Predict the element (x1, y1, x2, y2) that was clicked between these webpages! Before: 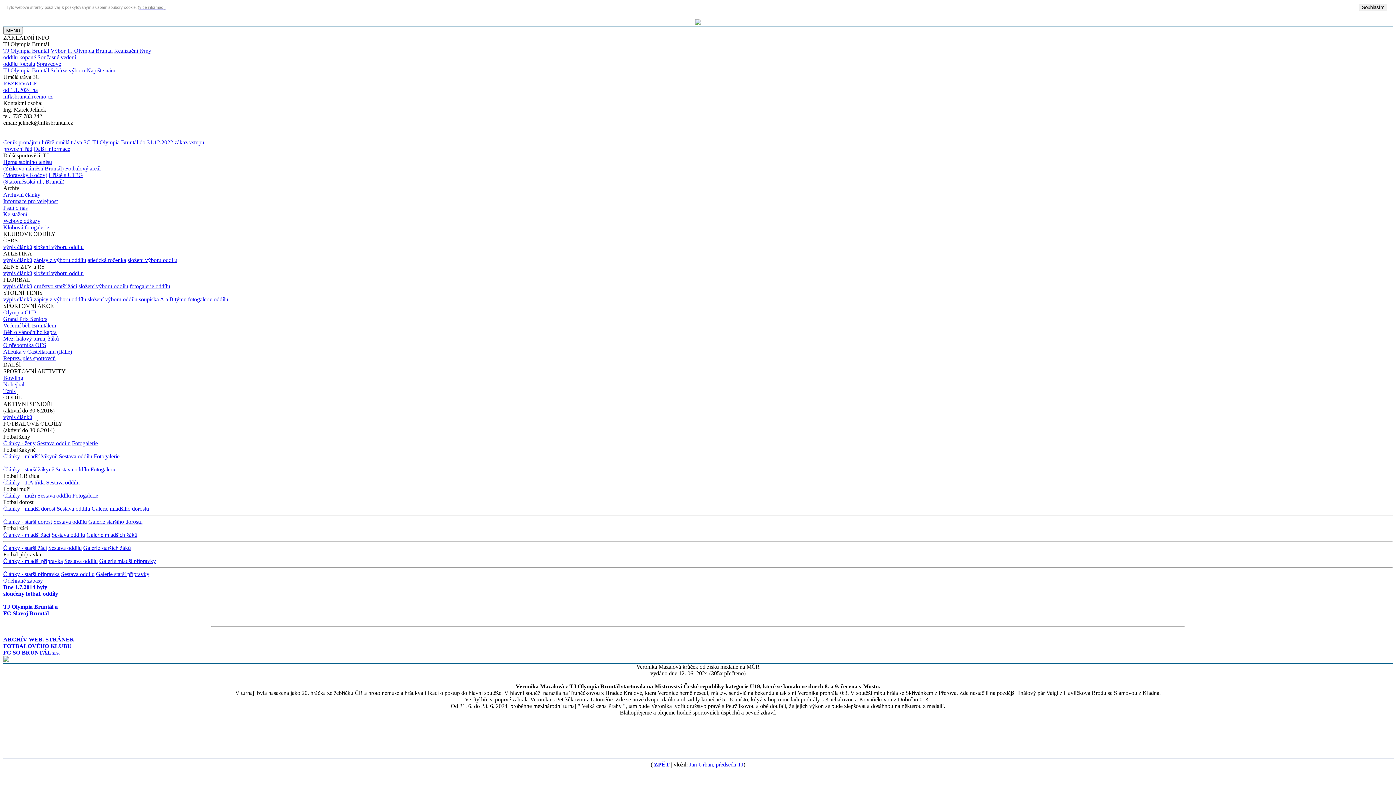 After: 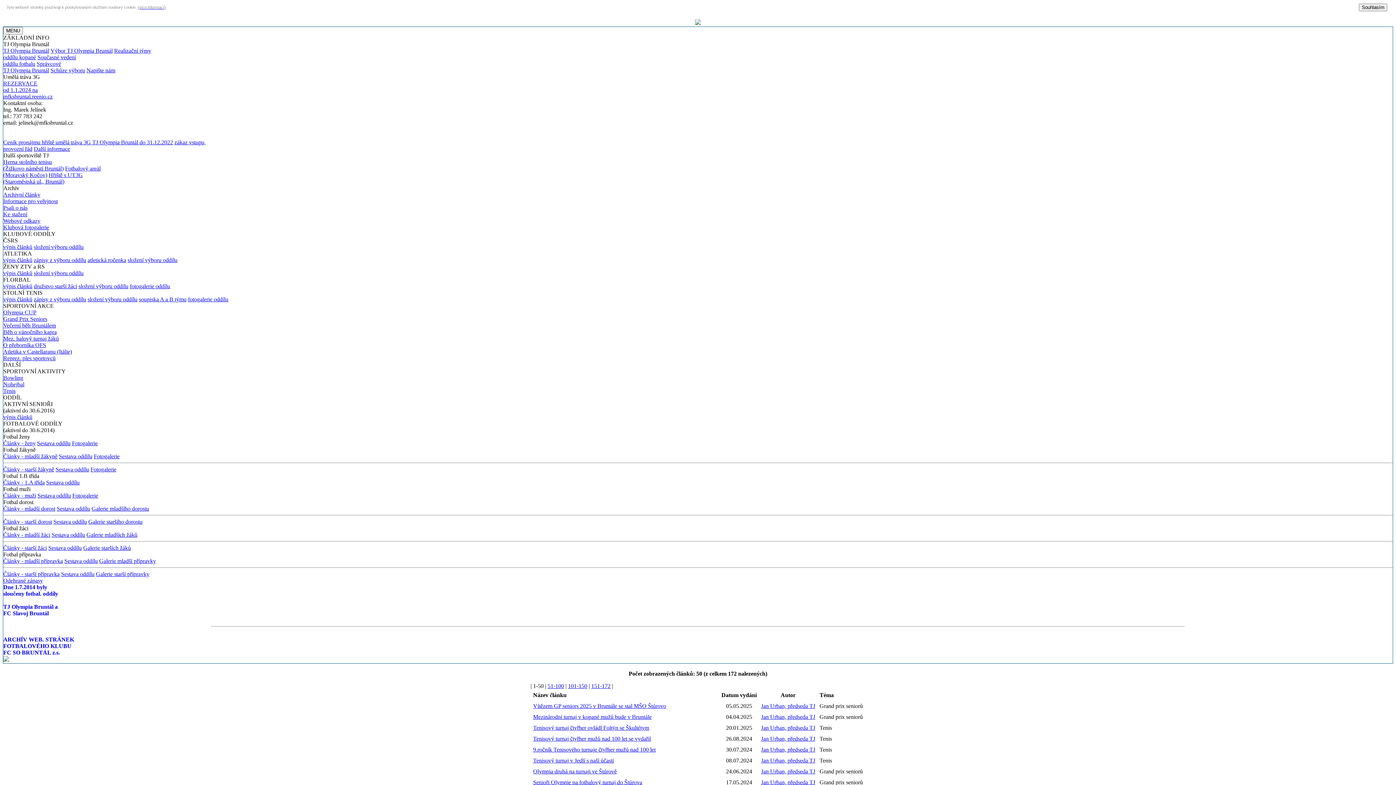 Action: bbox: (3, 244, 32, 250) label: výpis článků